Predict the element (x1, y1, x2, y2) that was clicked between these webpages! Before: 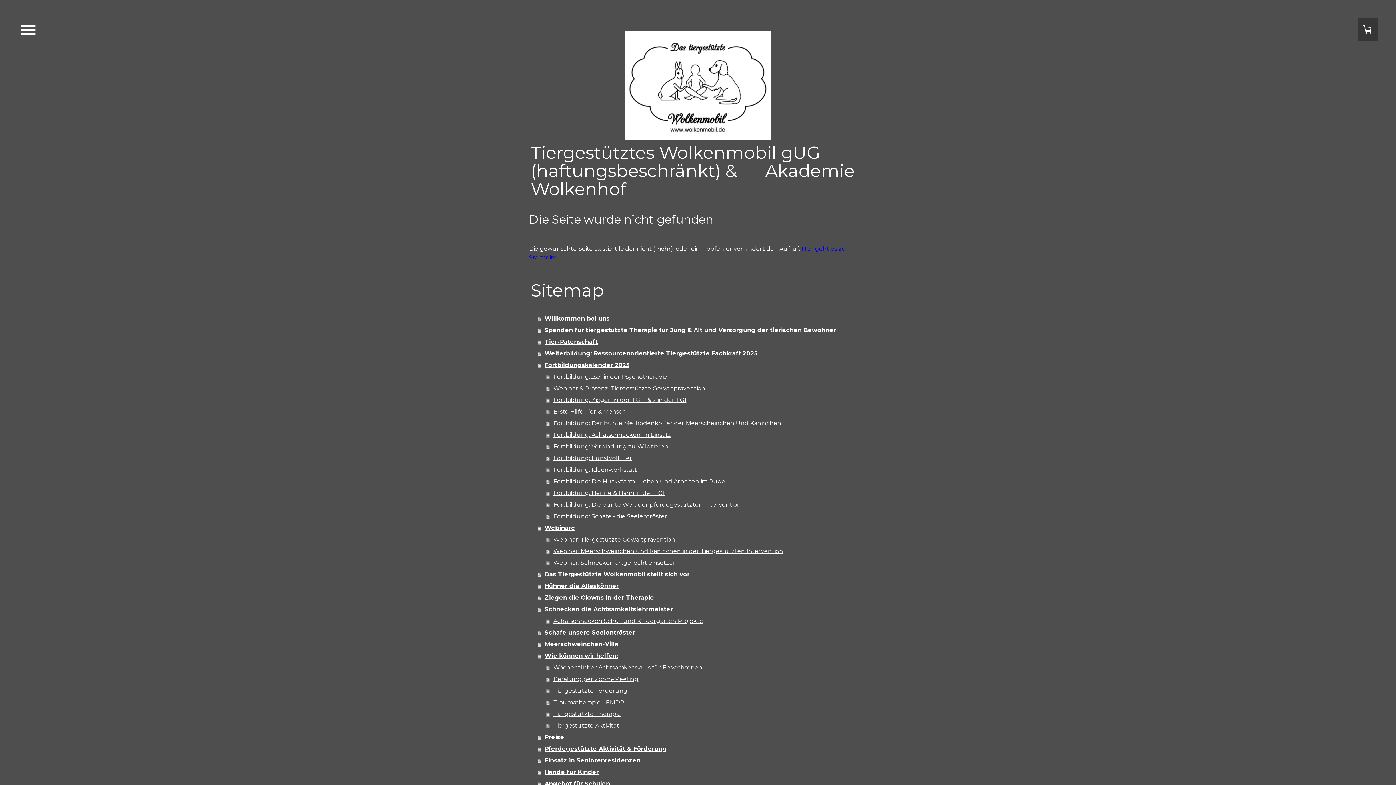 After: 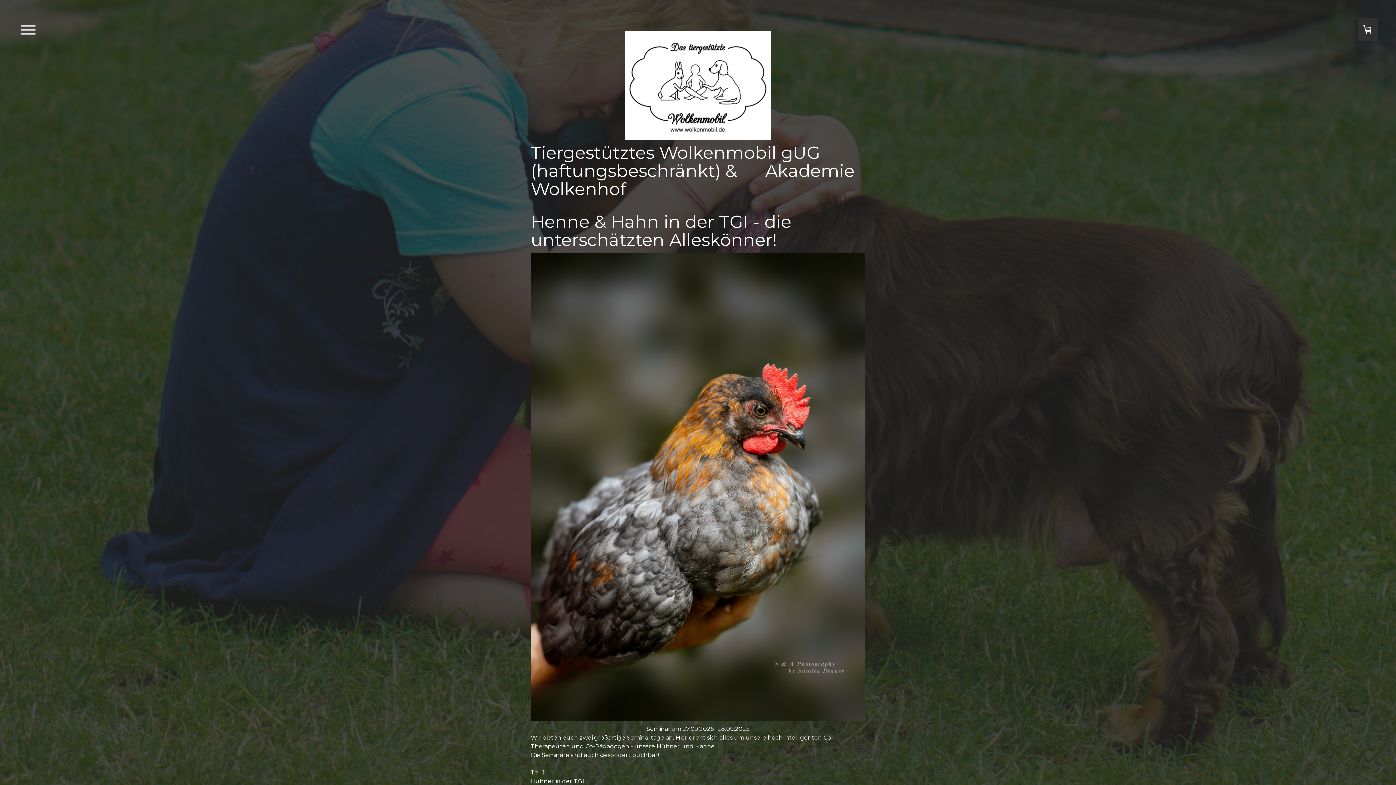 Action: bbox: (546, 487, 867, 499) label: Fortbildung: Henne & Hahn in der TGI